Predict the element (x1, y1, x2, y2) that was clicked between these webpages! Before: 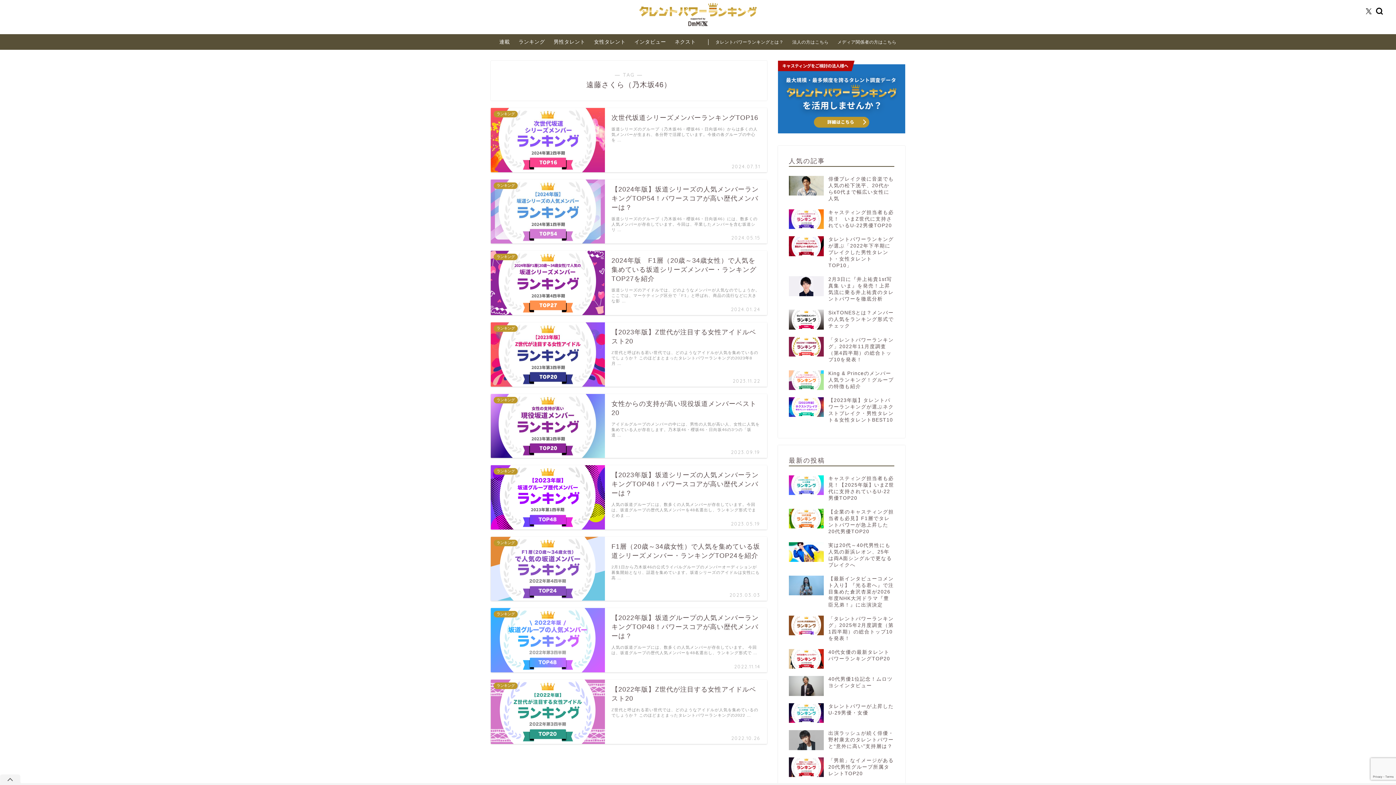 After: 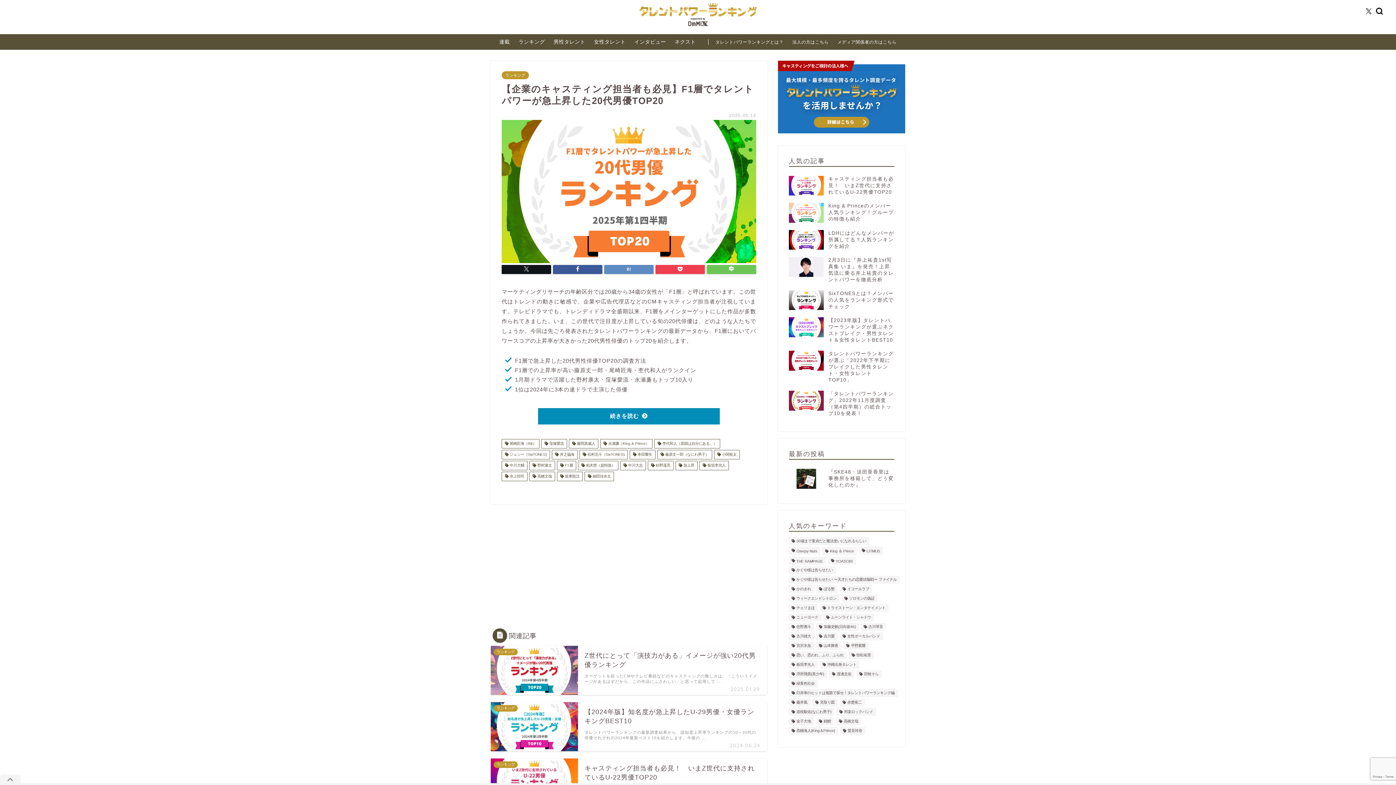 Action: bbox: (789, 505, 894, 538) label: 【企業のキャスティング担当者も必見】F1層でタレントパワーが急上昇した20代男優TOP20